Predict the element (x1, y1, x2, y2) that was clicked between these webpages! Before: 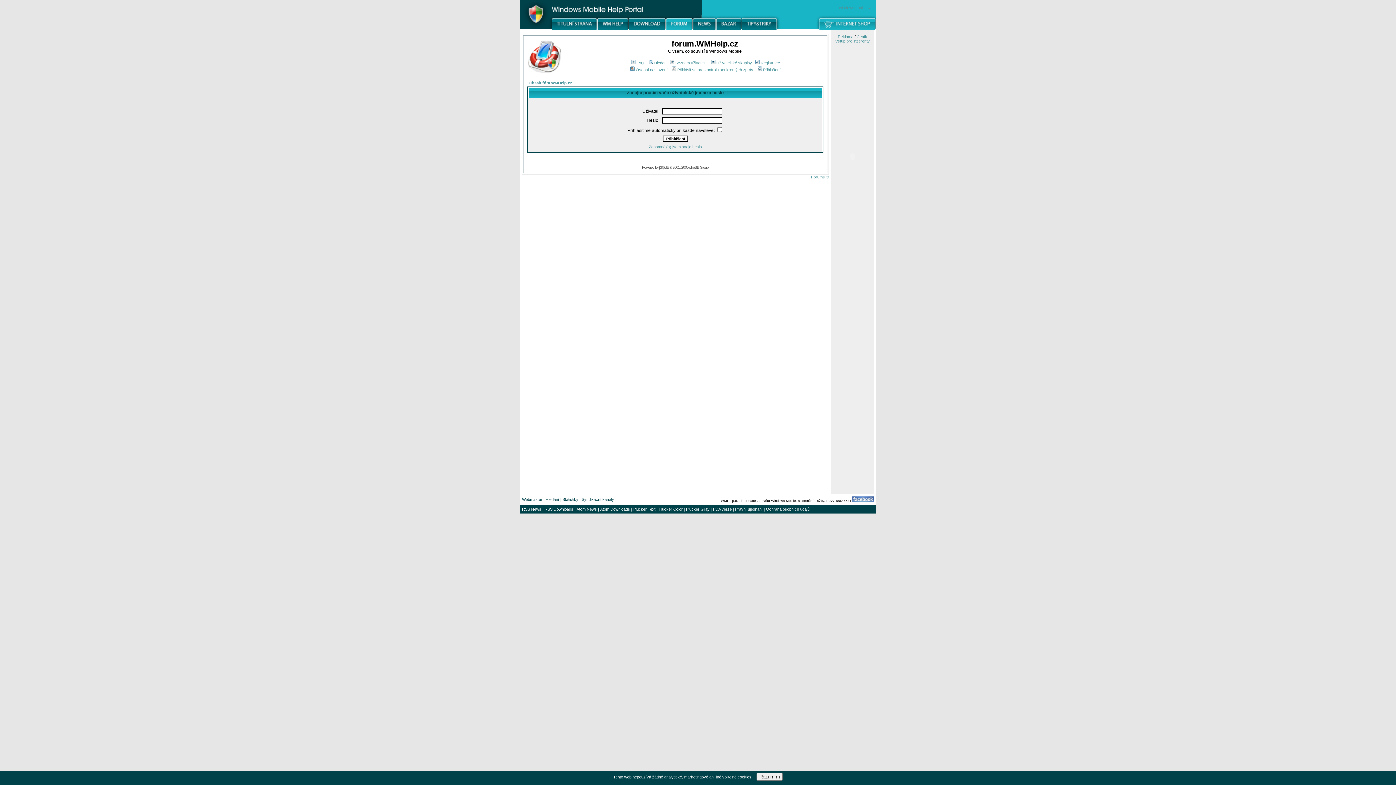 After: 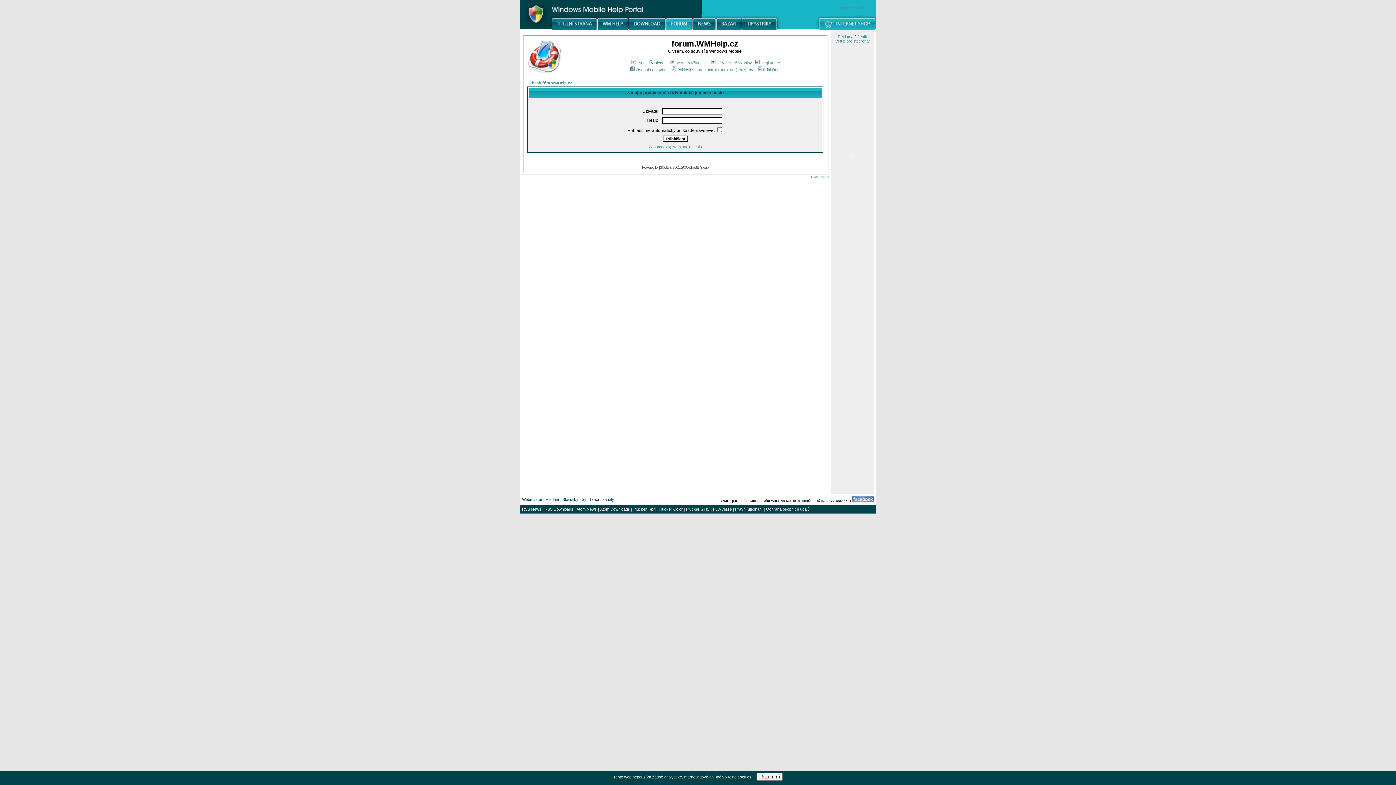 Action: label: Přihlásit se pro kontrolu soukromých zpráv bbox: (670, 67, 753, 72)